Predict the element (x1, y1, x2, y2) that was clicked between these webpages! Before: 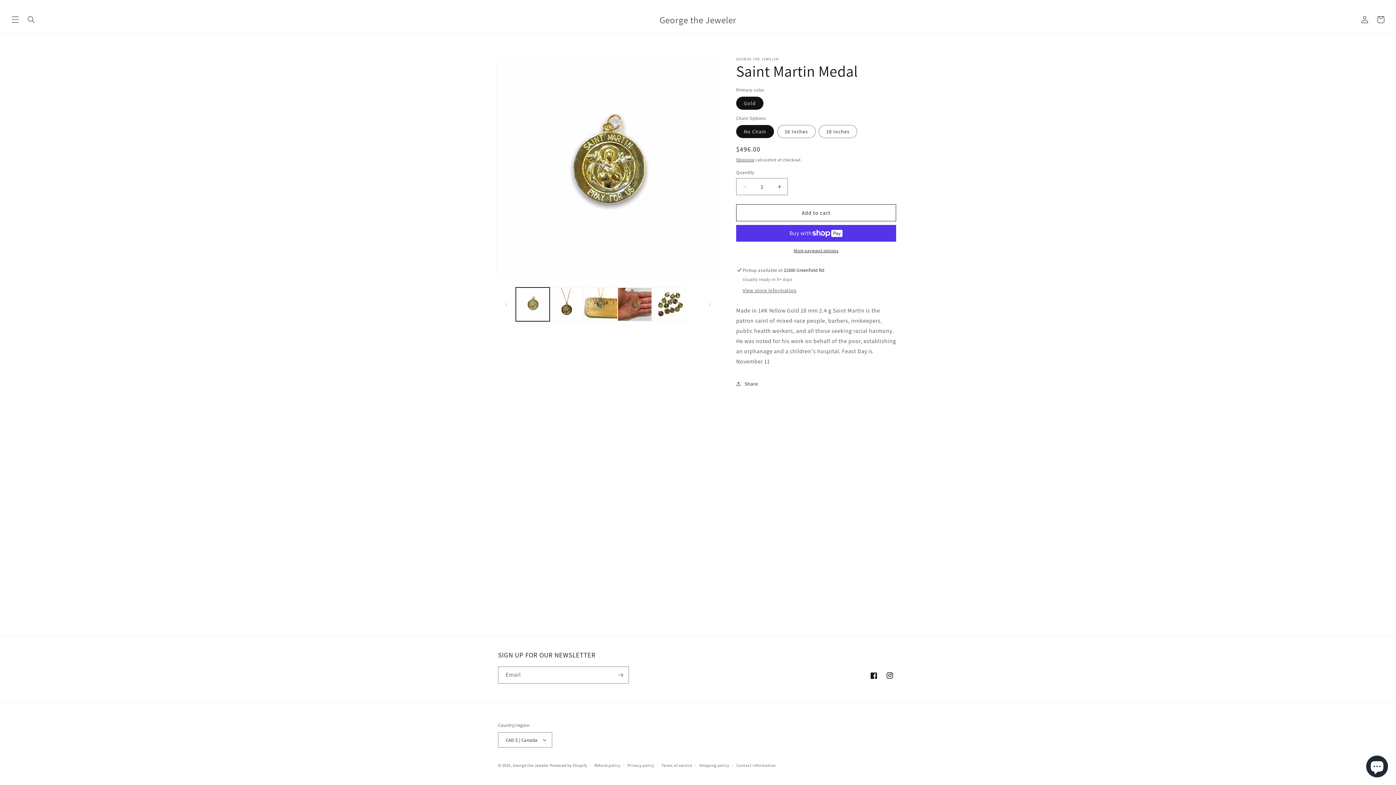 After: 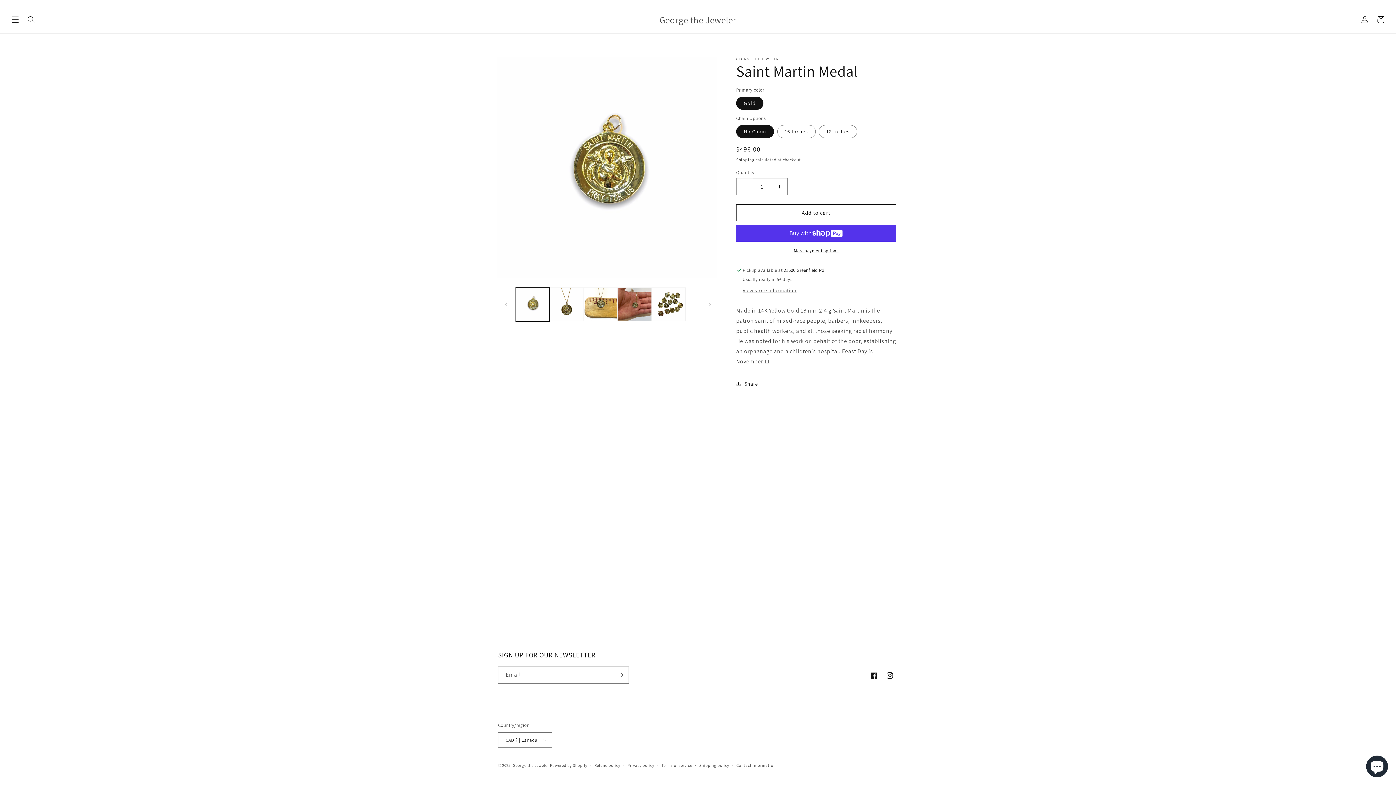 Action: label: Decrease quantity for Saint Martin Medal bbox: (736, 178, 753, 195)